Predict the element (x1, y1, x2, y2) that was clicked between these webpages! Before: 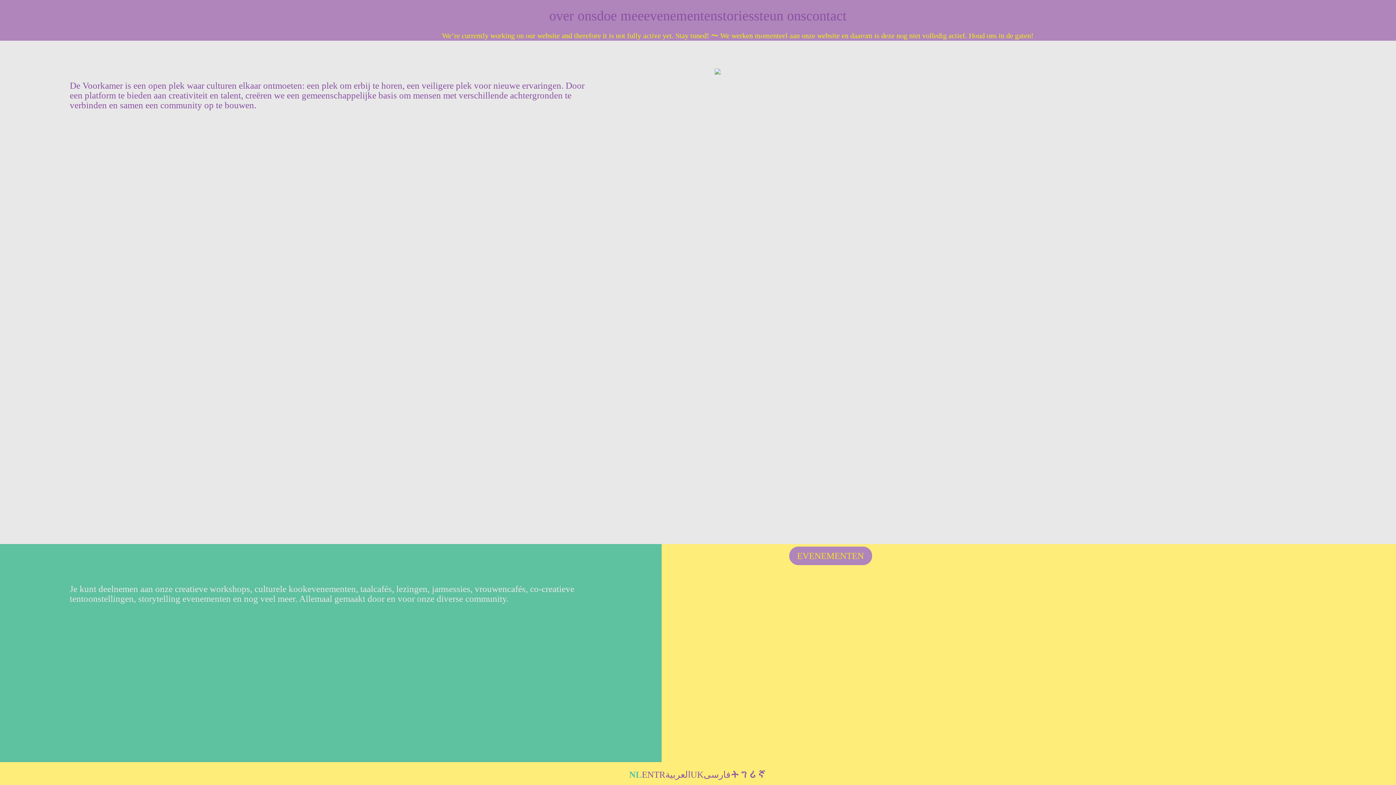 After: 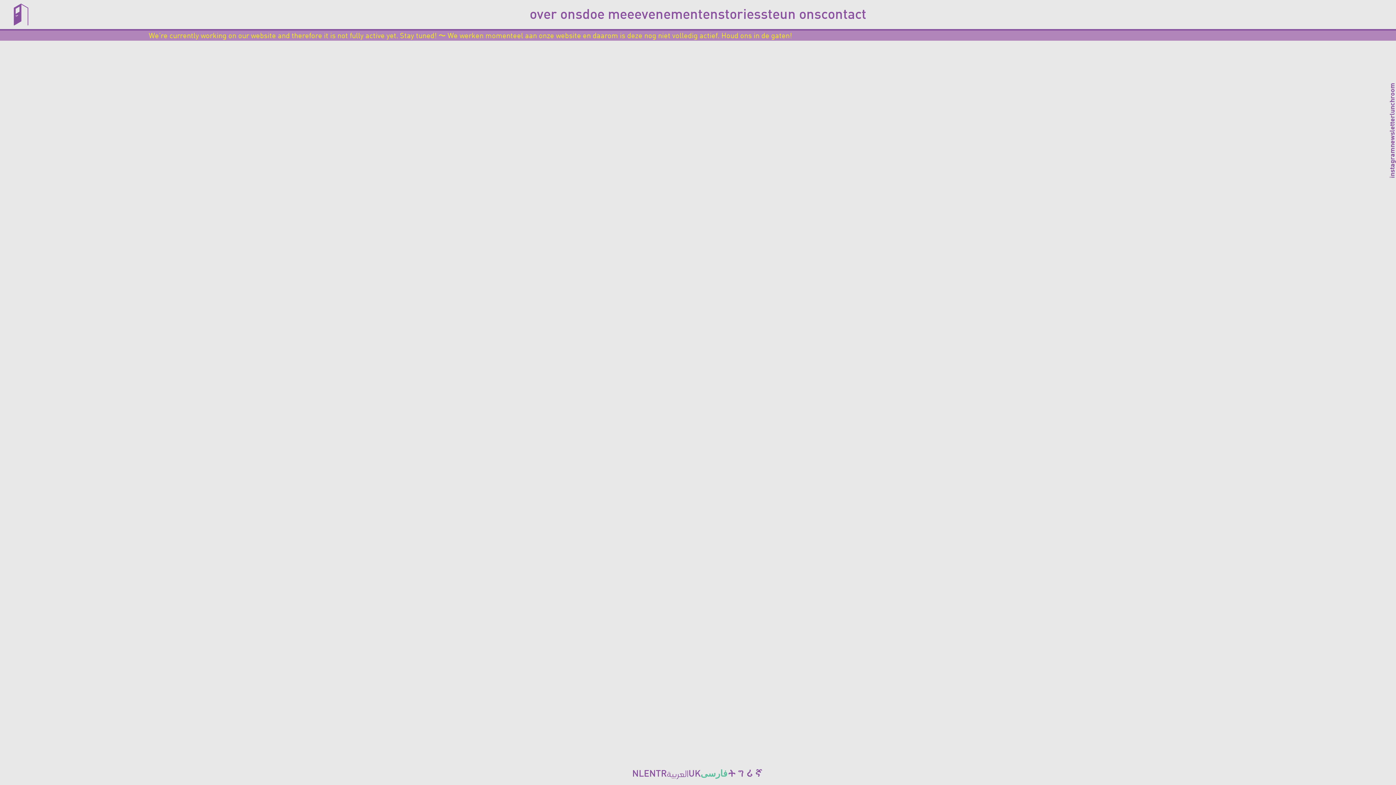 Action: label: فارسی bbox: (703, 770, 730, 780)